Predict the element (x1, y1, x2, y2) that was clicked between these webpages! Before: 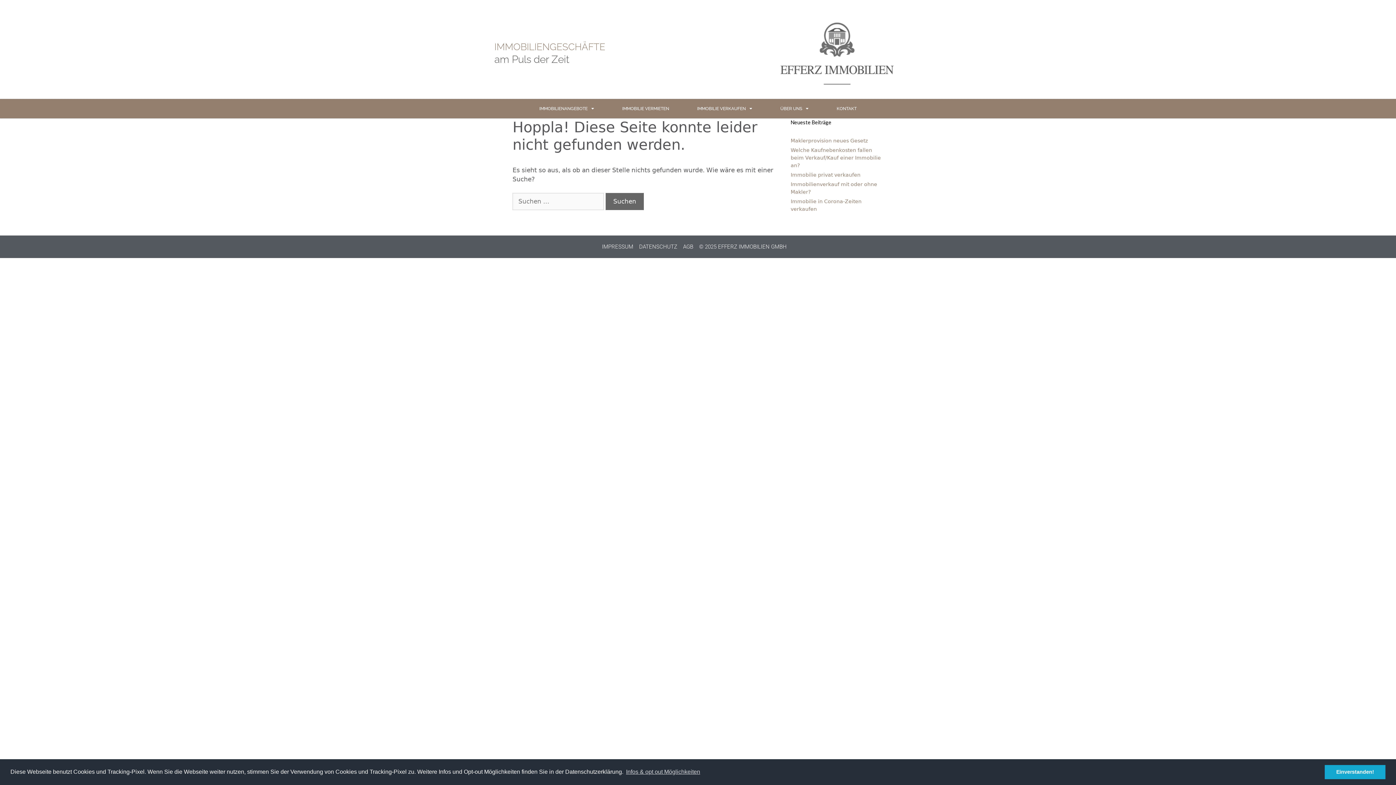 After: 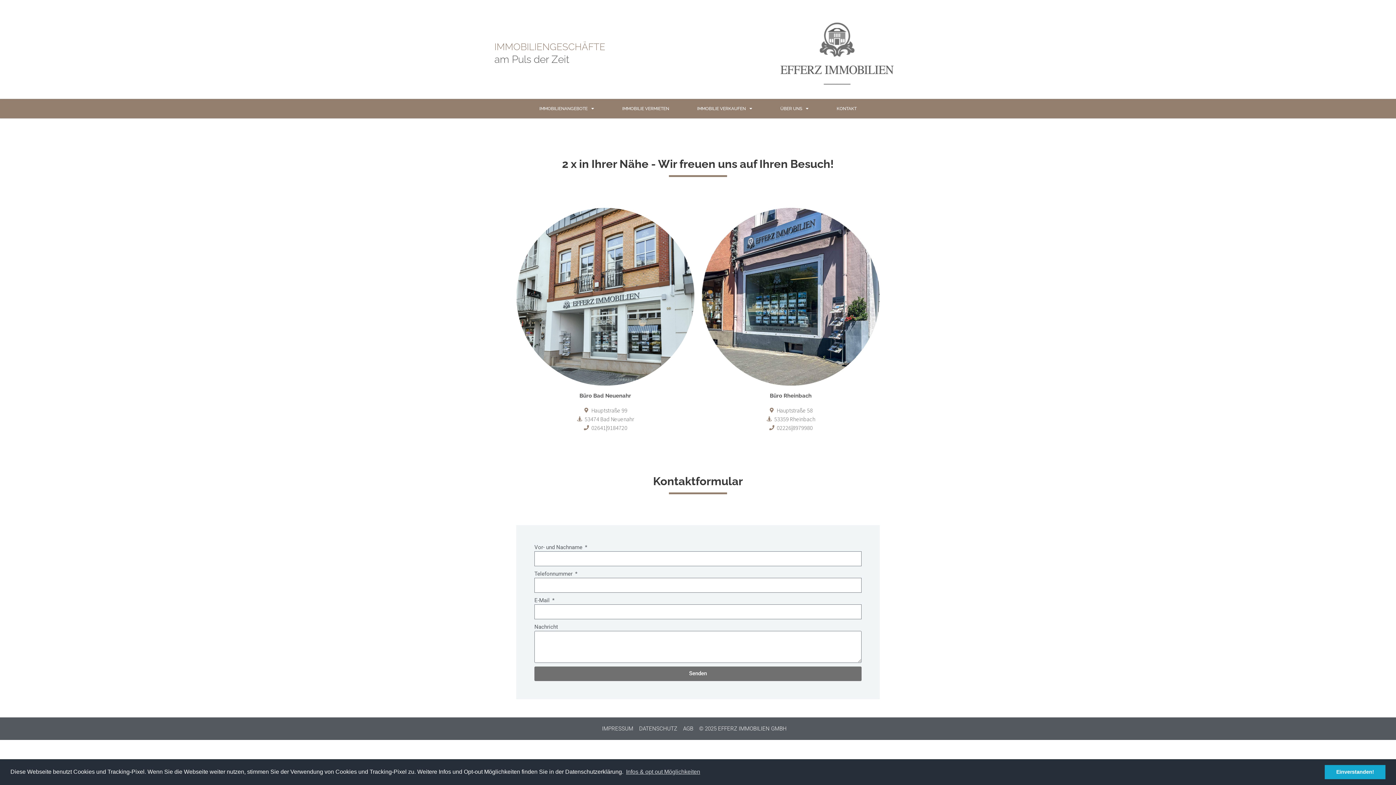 Action: label: KONTAKT bbox: (822, 99, 871, 118)